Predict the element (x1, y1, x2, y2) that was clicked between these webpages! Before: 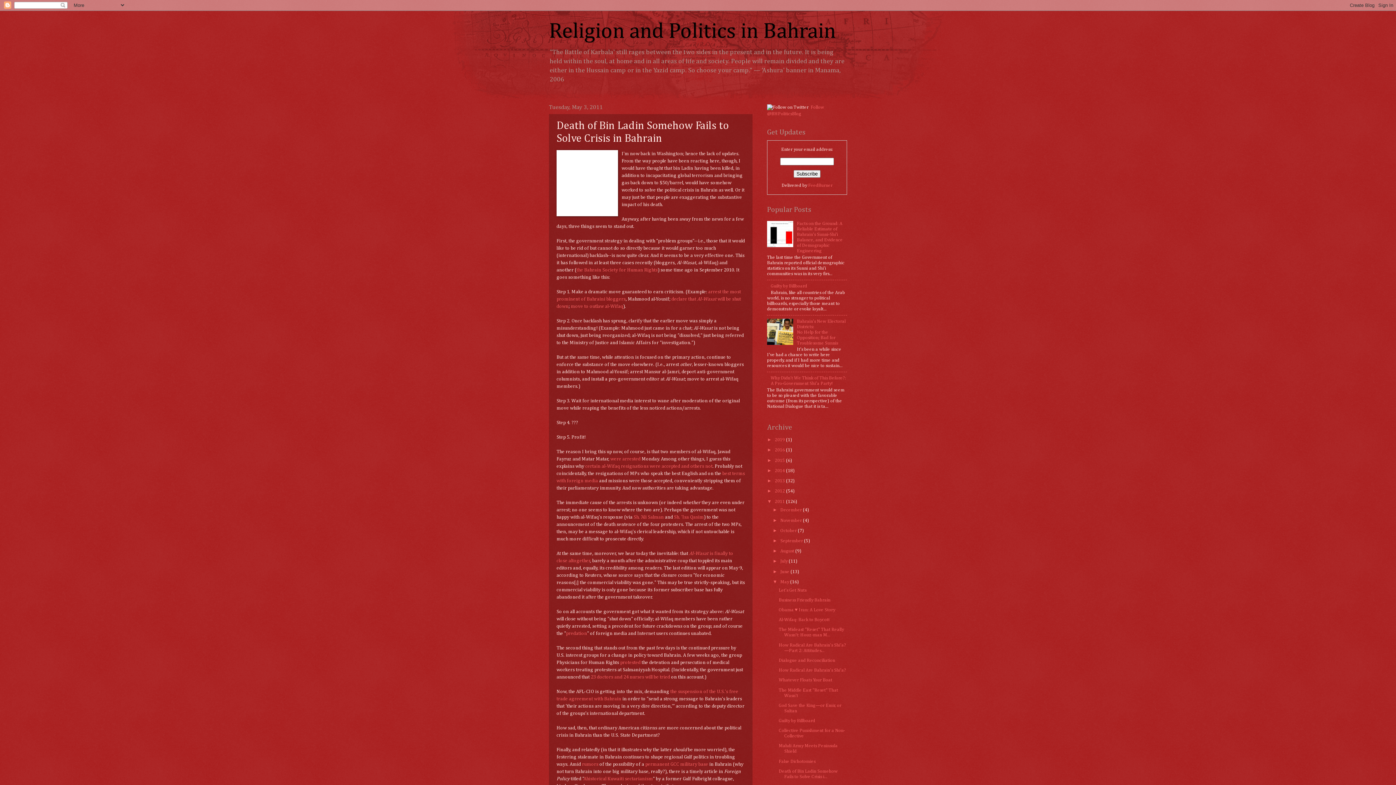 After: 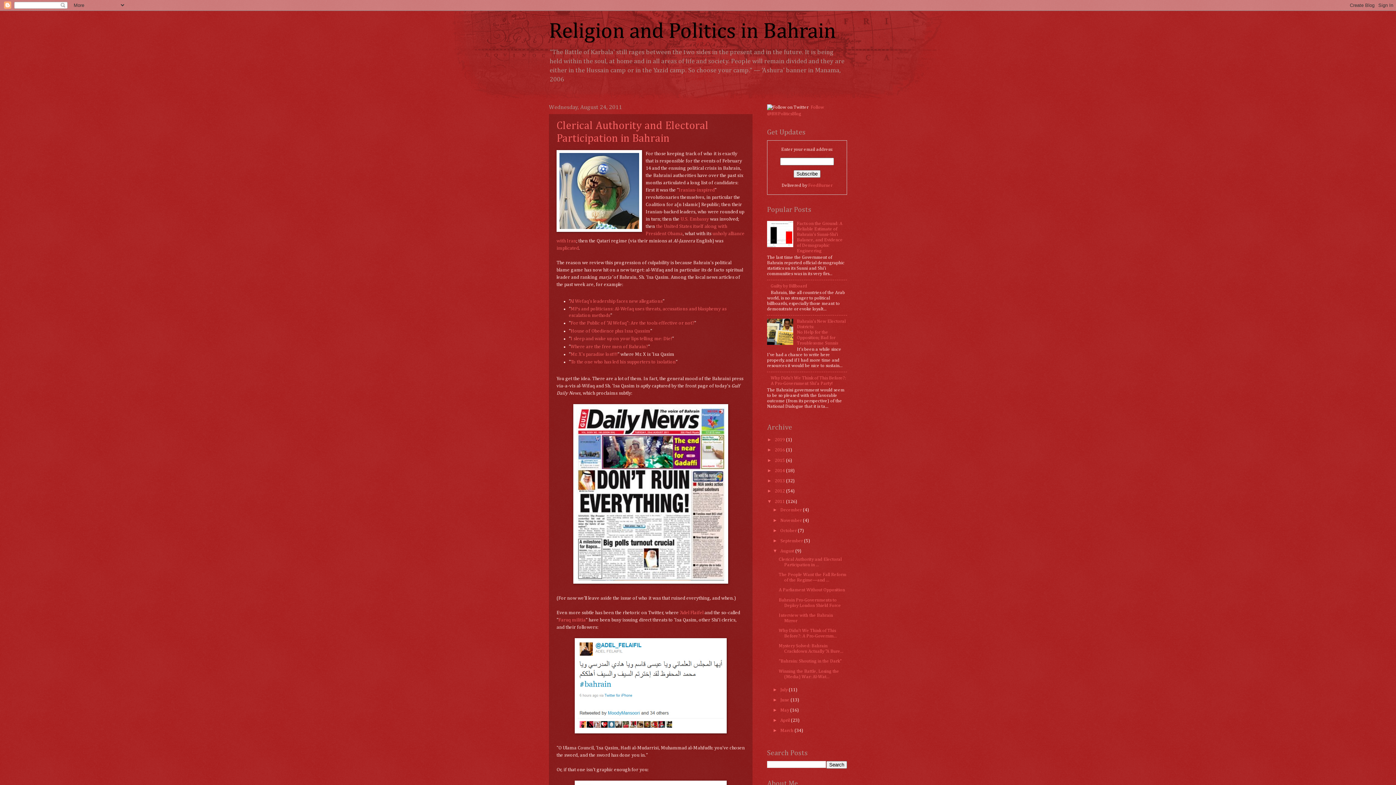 Action: label: August  bbox: (780, 549, 795, 553)